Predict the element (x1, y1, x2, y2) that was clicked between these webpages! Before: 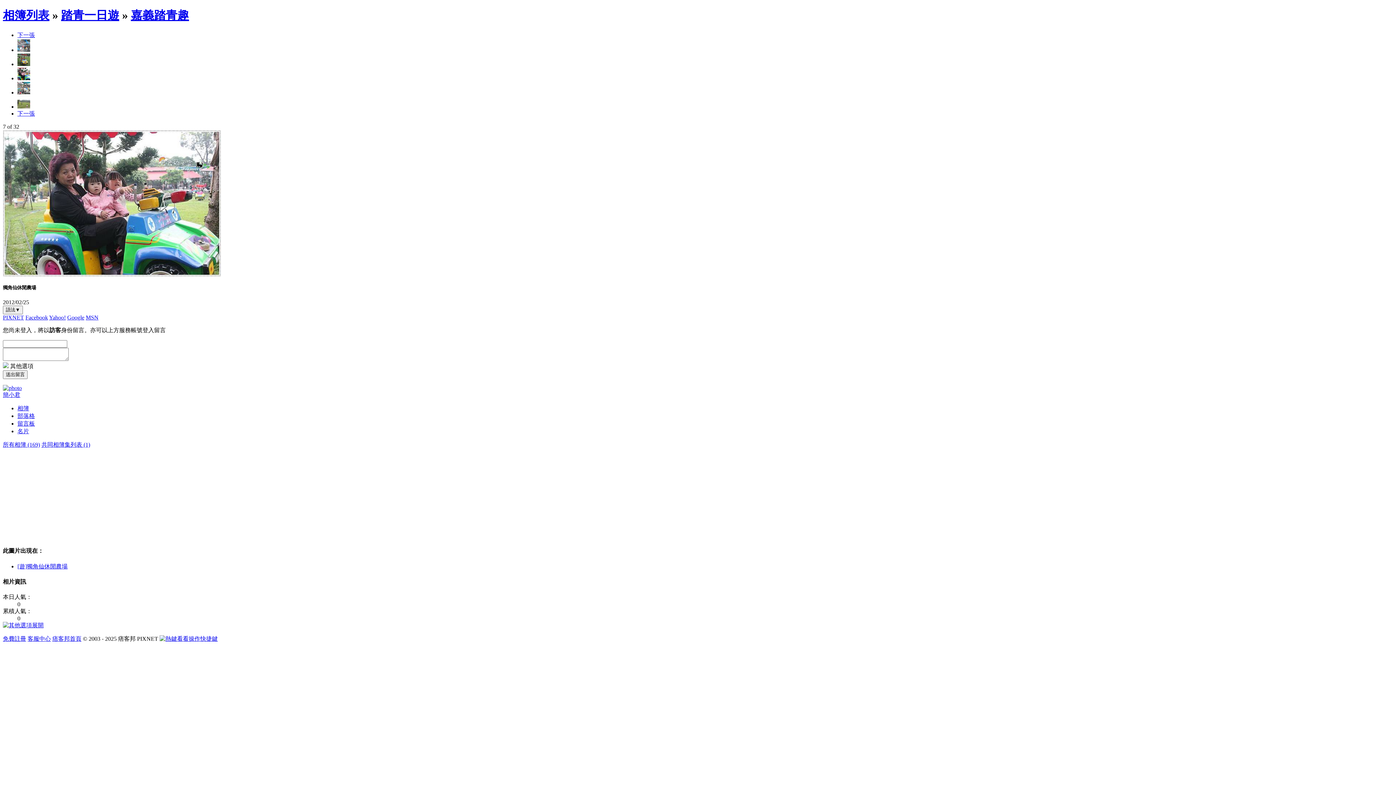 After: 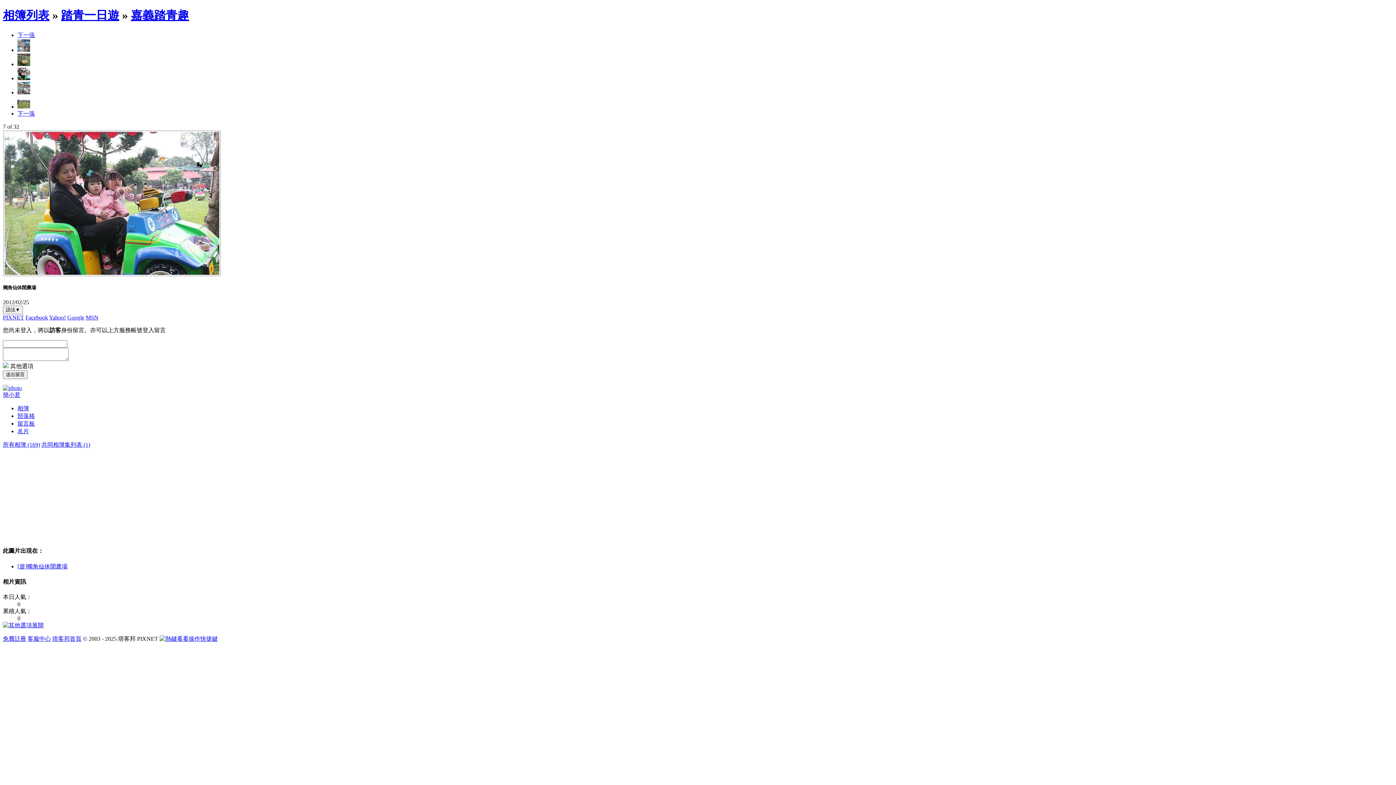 Action: bbox: (25, 314, 48, 320) label: Facebook